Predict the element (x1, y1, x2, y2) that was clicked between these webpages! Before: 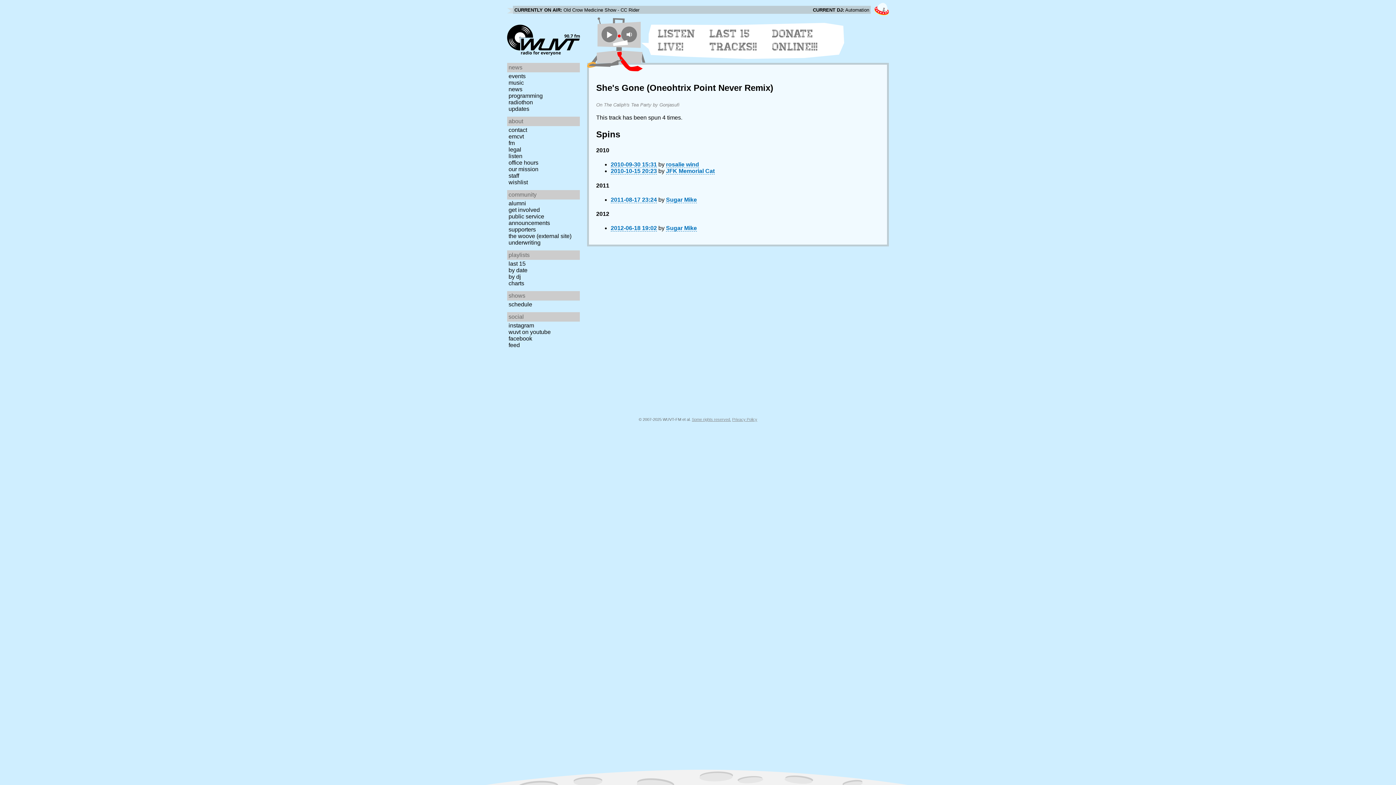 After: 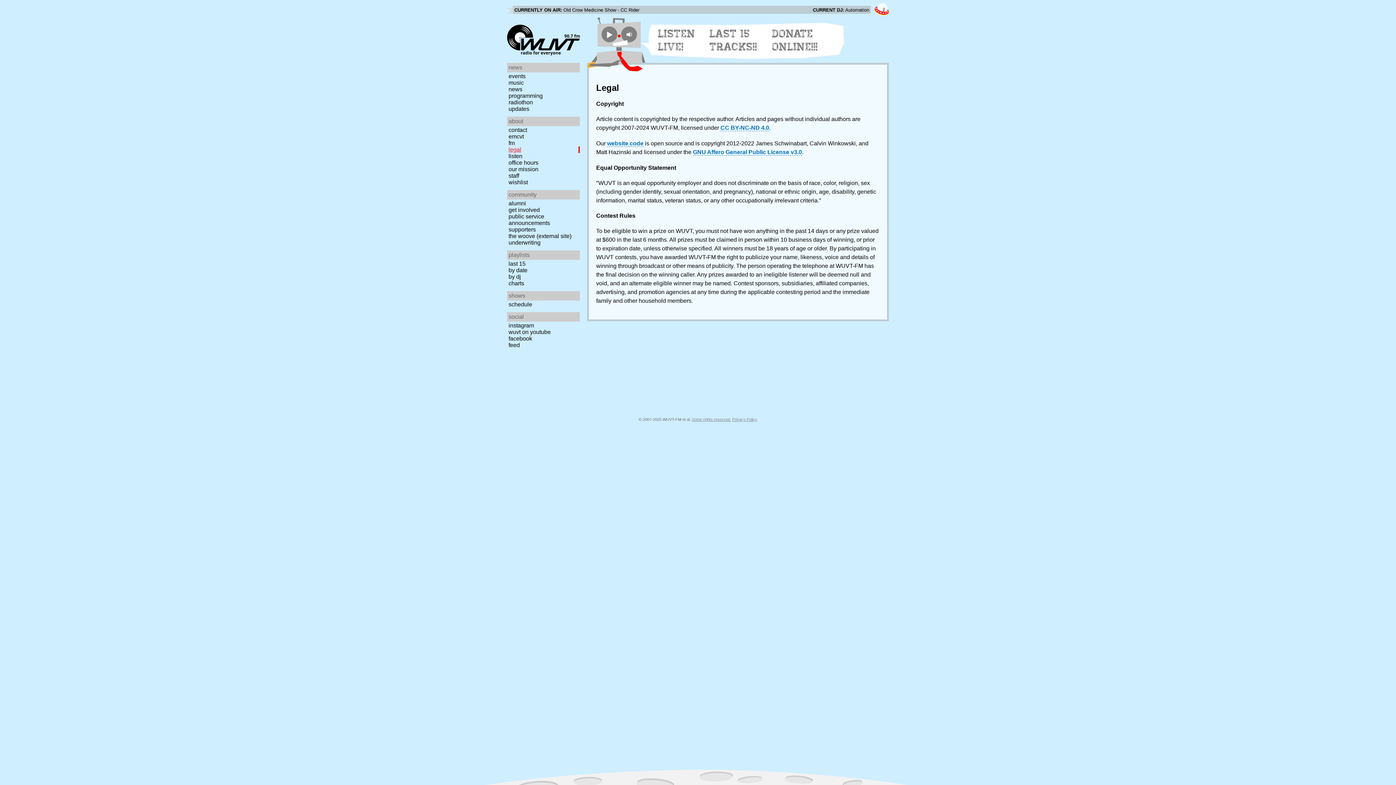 Action: bbox: (507, 146, 582, 153) label: legal